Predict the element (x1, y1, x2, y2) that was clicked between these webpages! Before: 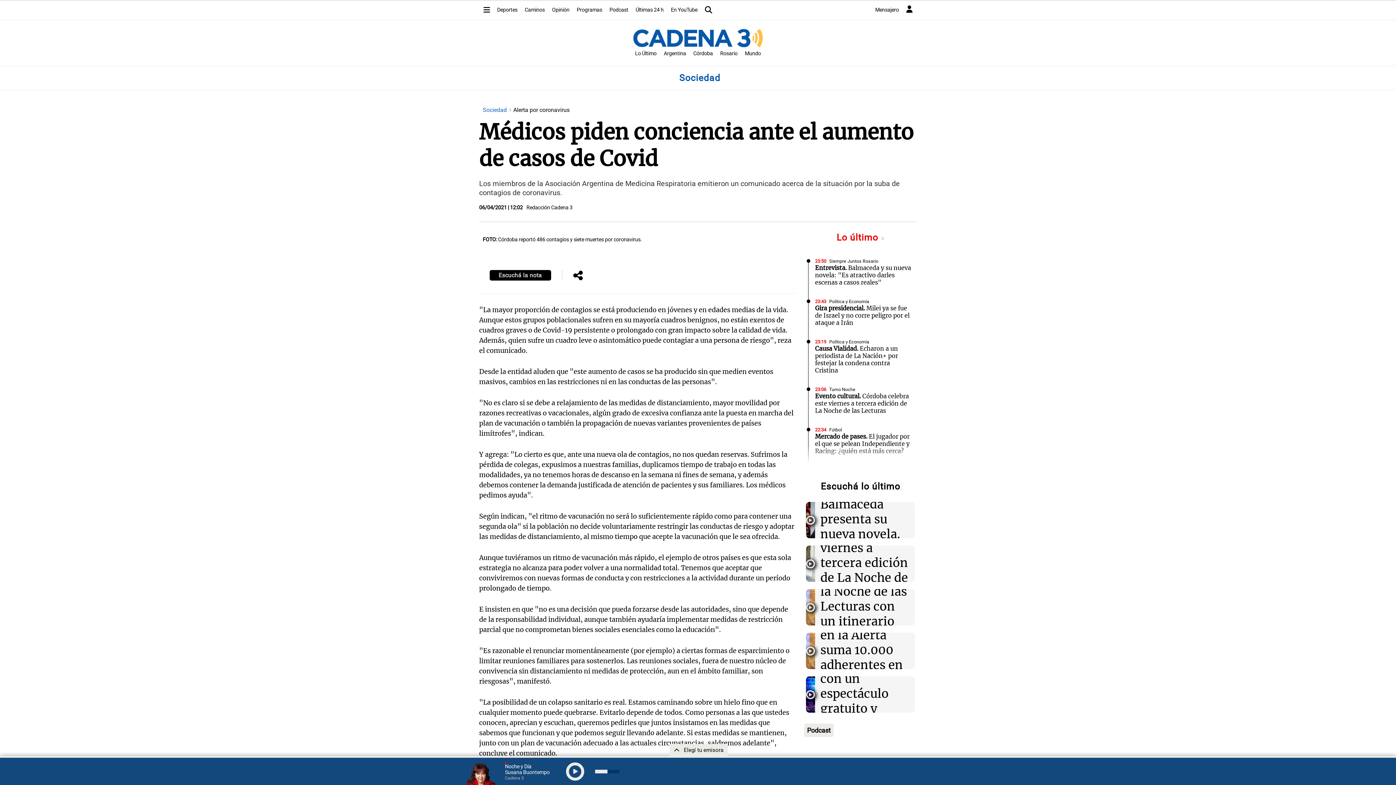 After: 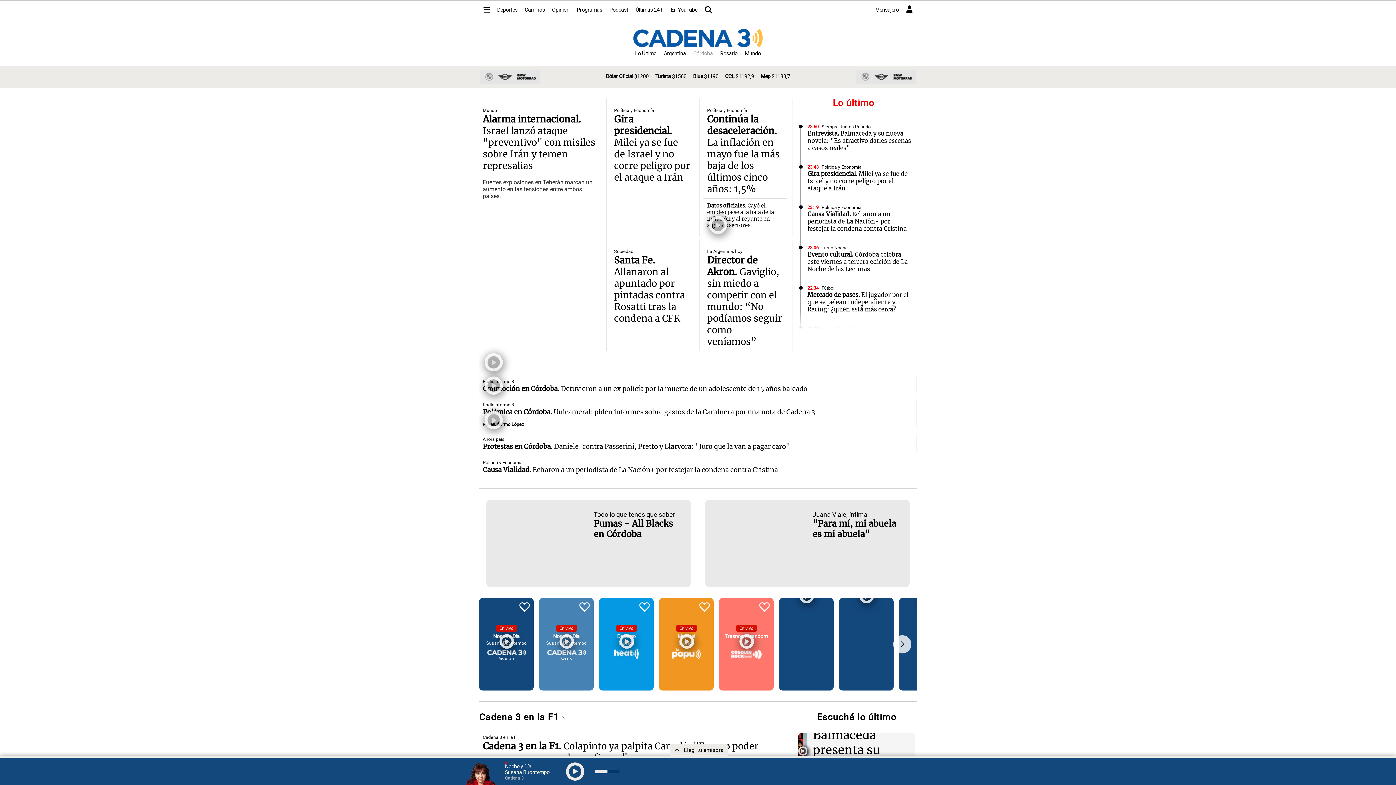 Action: bbox: (689, 46, 716, 60) label: Córdoba